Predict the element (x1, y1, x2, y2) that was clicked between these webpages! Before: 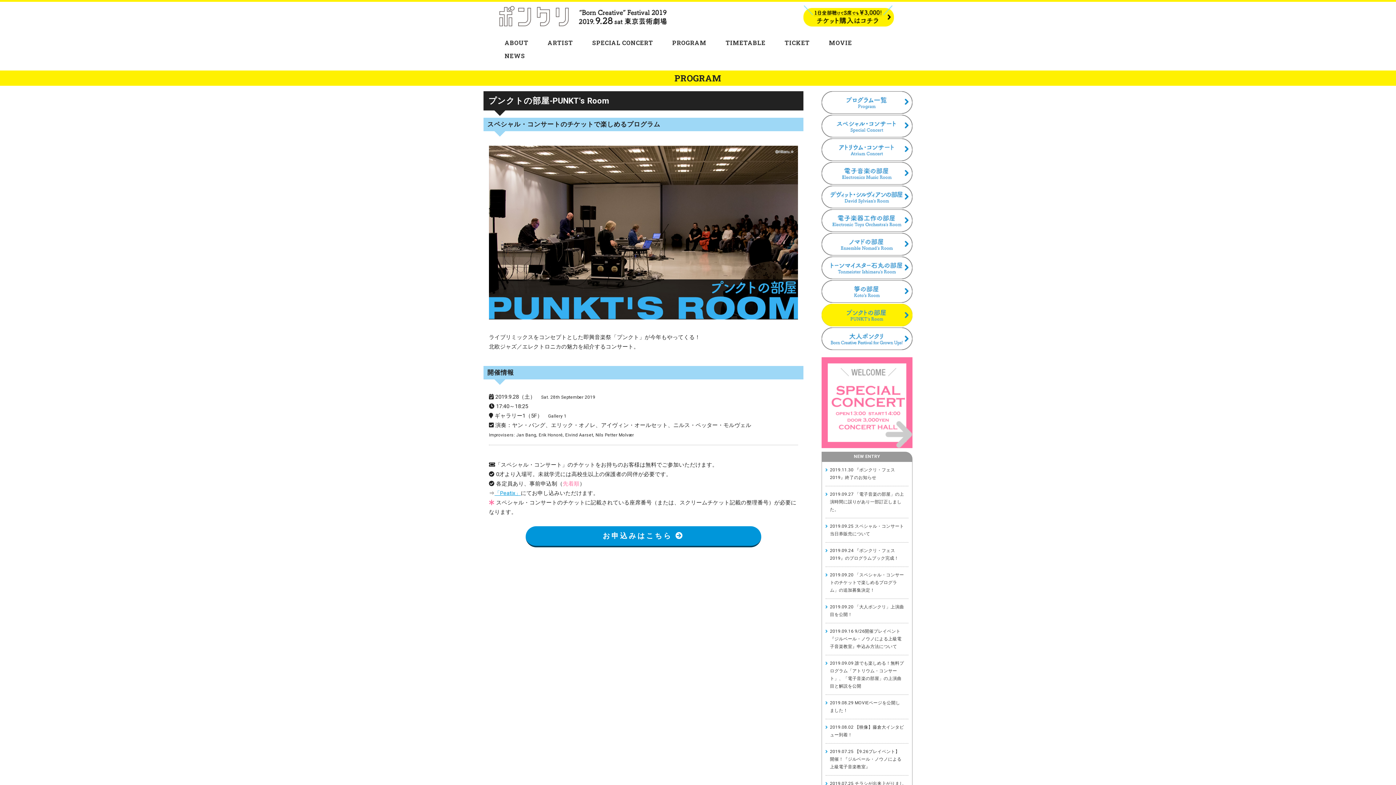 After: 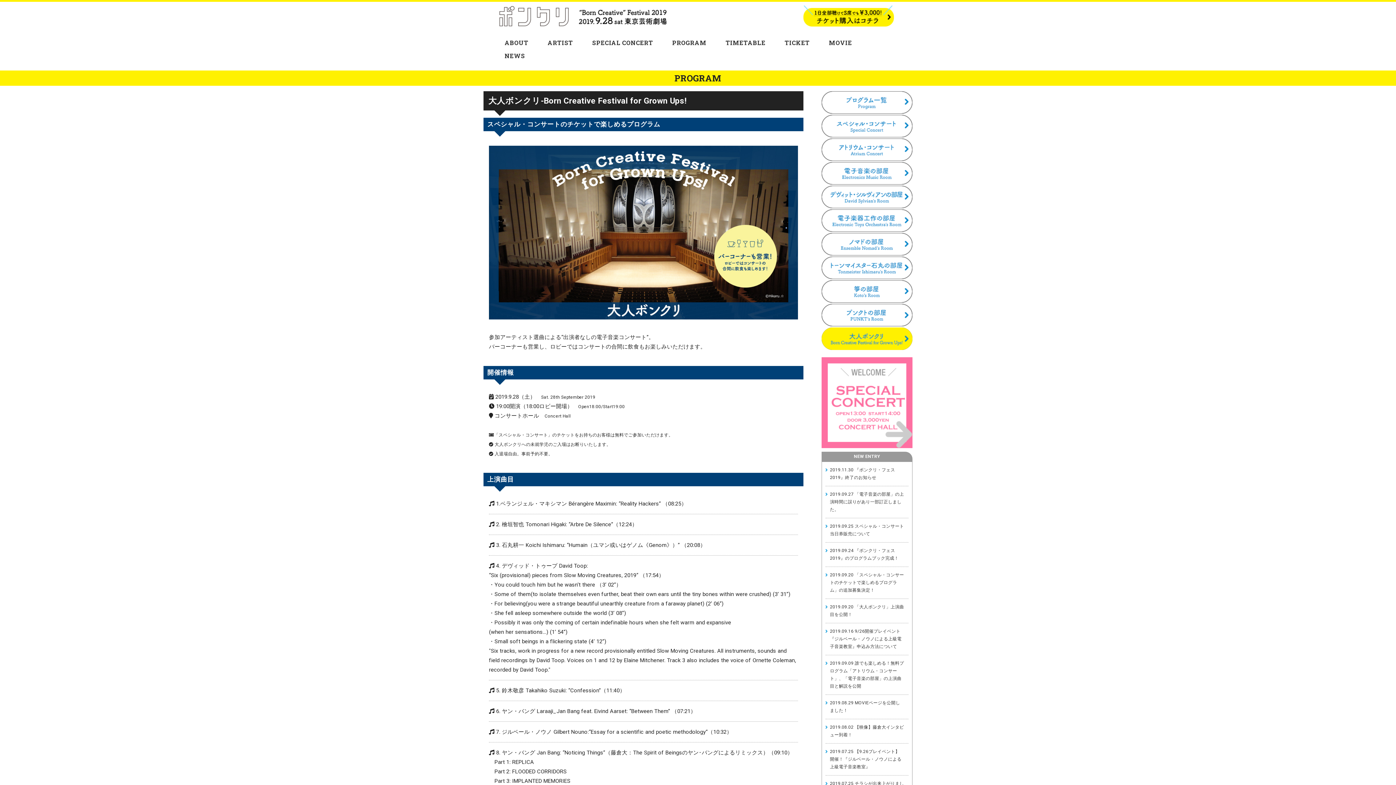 Action: label: 大人ボンクリ-Born Creative Festival for Grown Ups! bbox: (821, 327, 912, 350)